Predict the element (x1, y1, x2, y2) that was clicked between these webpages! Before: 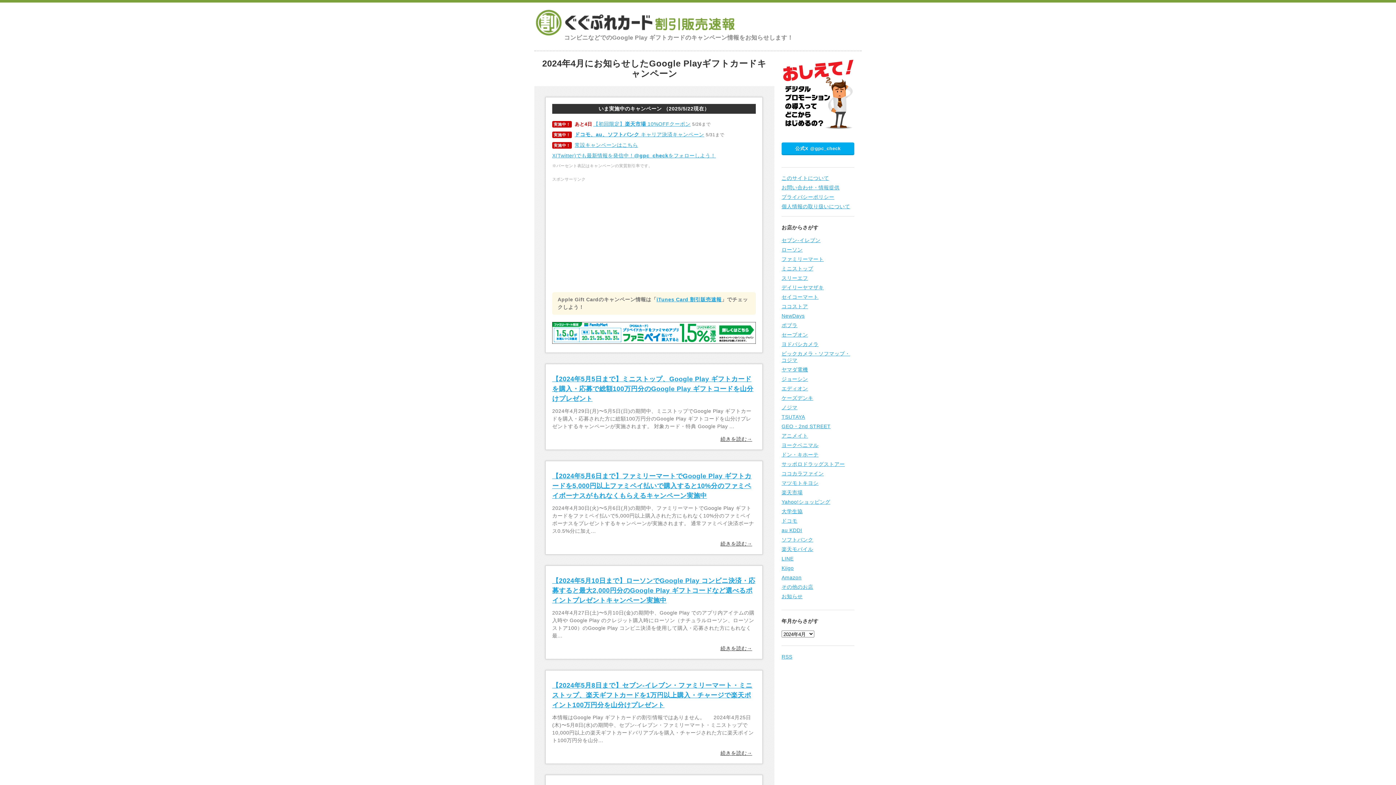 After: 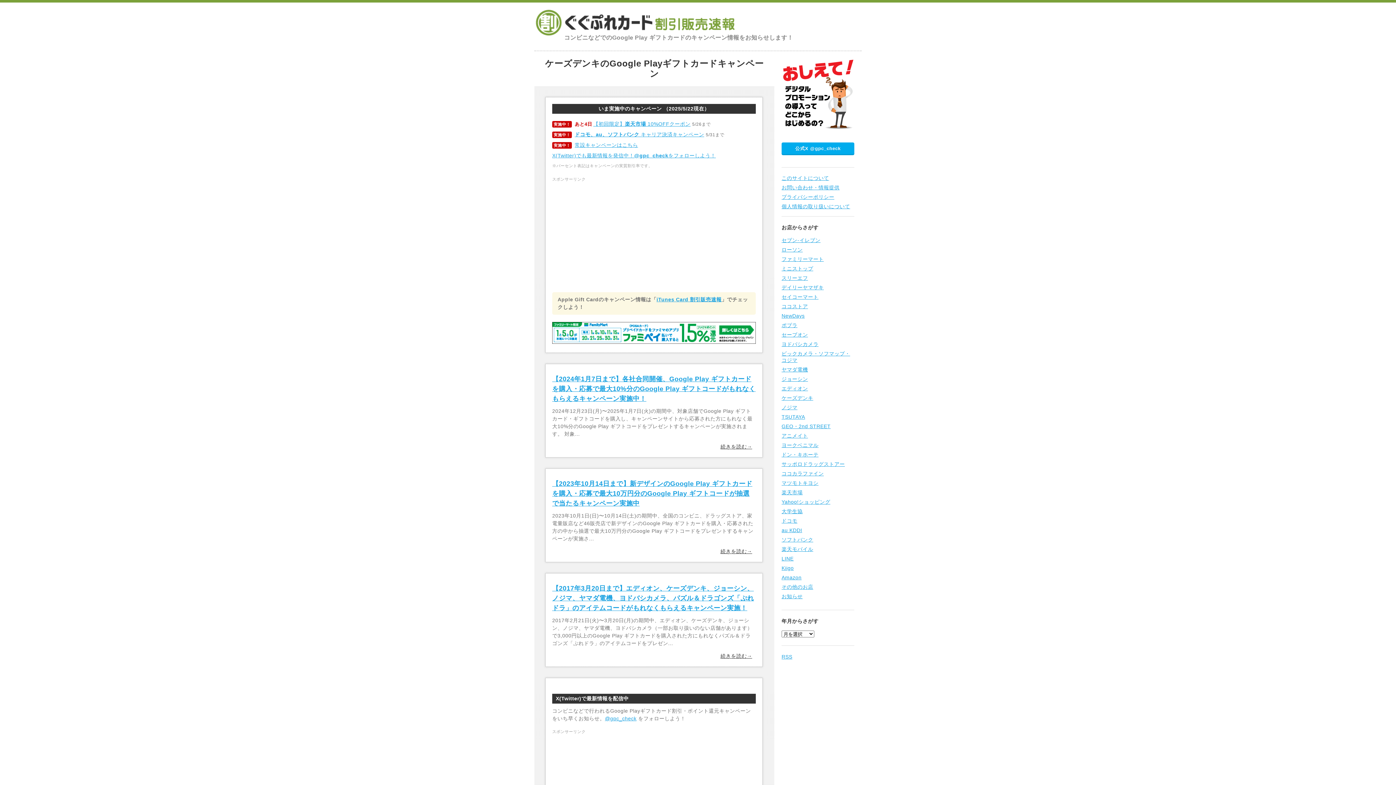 Action: bbox: (781, 395, 813, 400) label: ケーズデンキ